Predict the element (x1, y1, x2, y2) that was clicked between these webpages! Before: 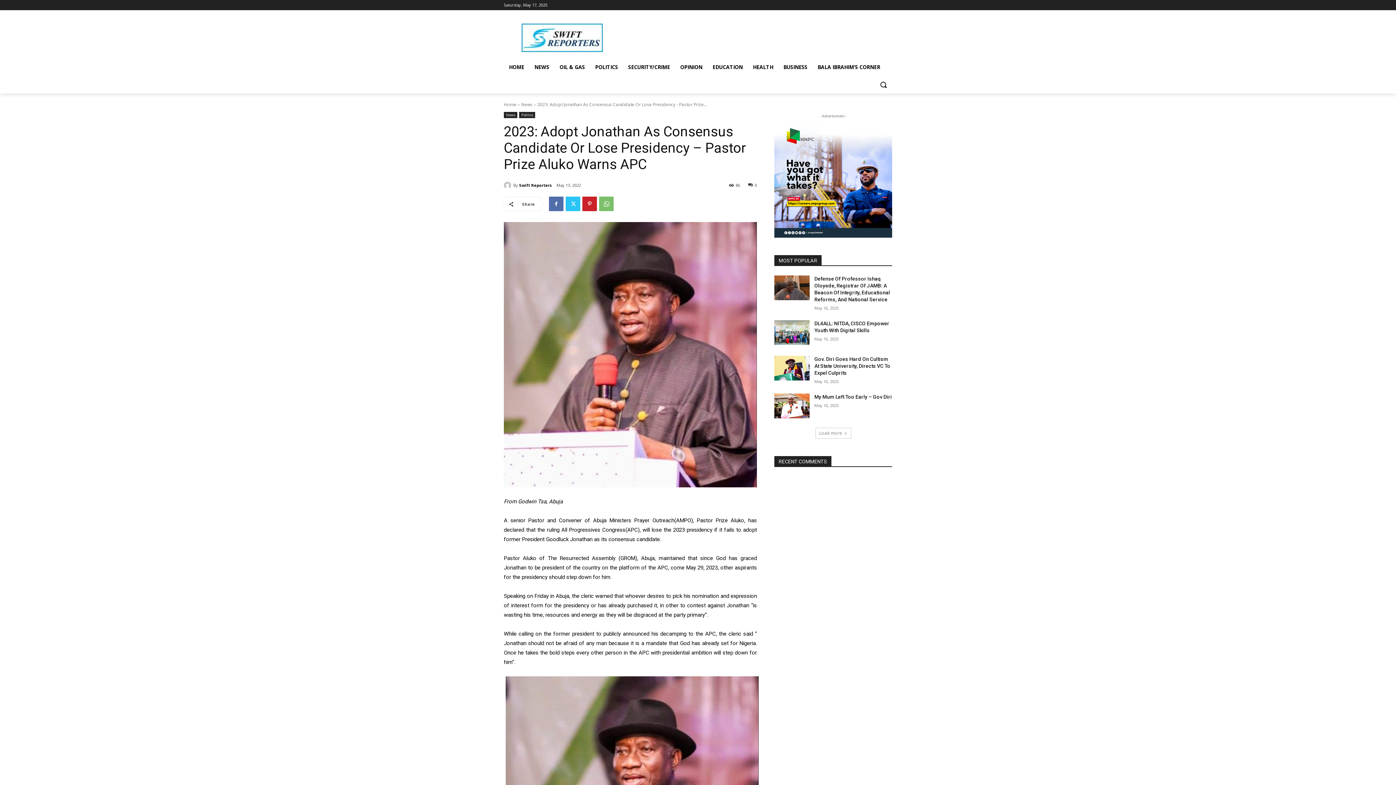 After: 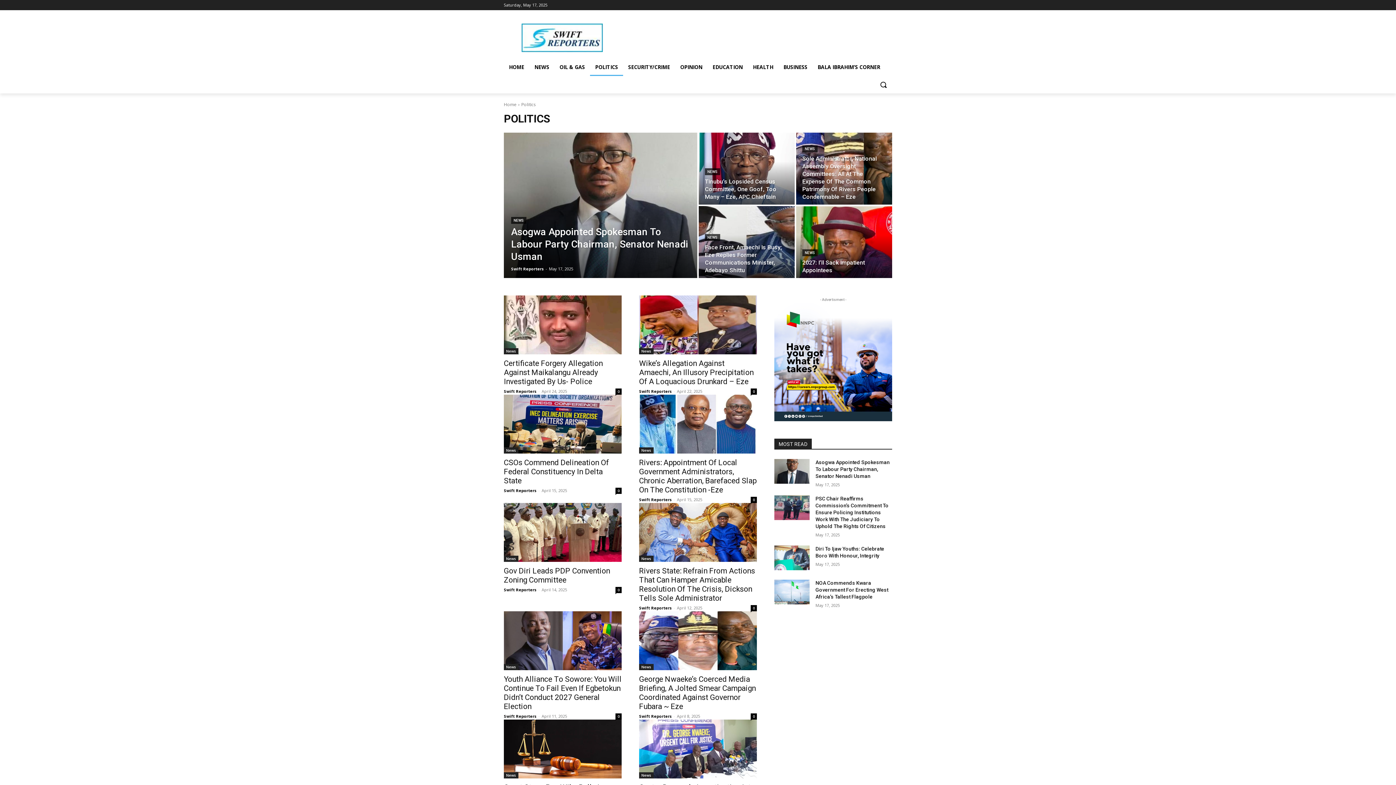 Action: bbox: (590, 58, 623, 76) label: POLITICS